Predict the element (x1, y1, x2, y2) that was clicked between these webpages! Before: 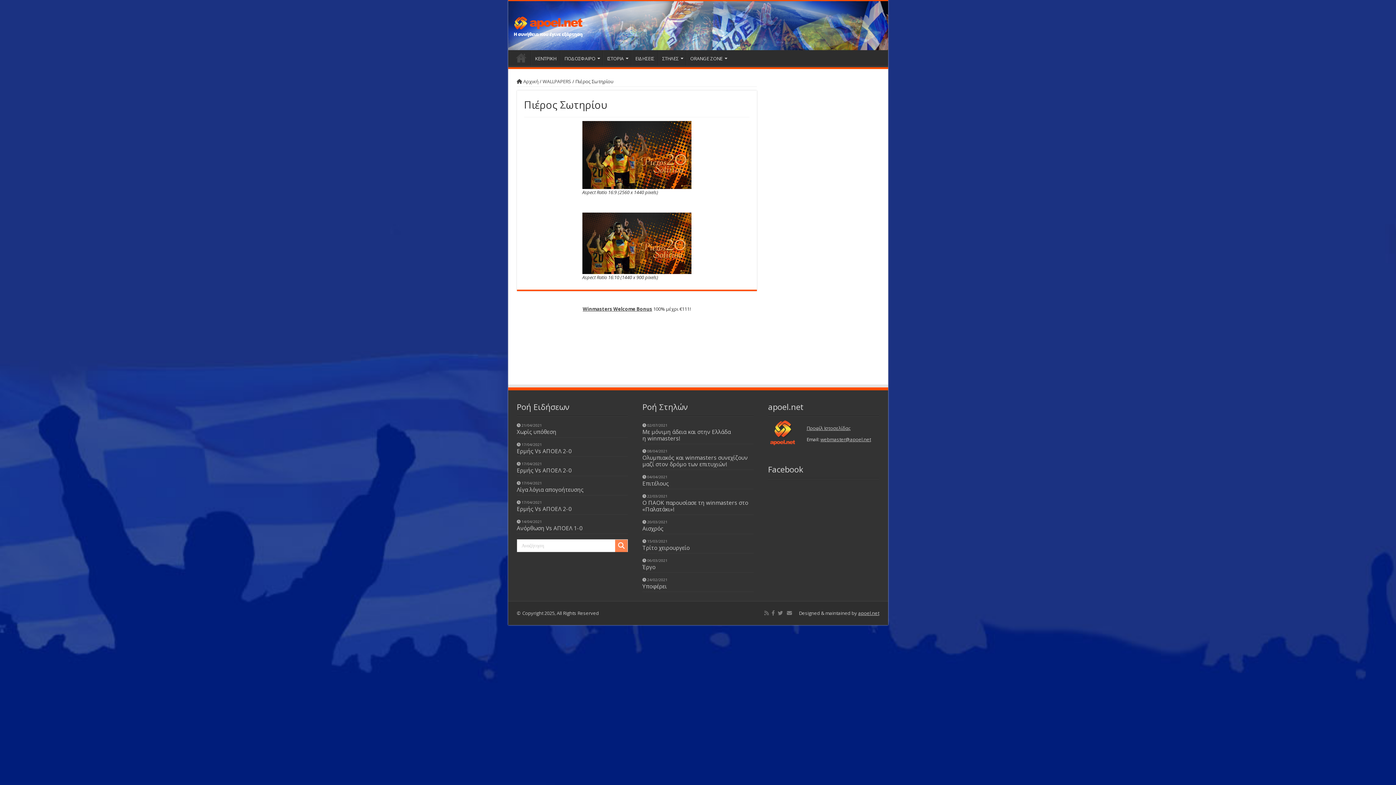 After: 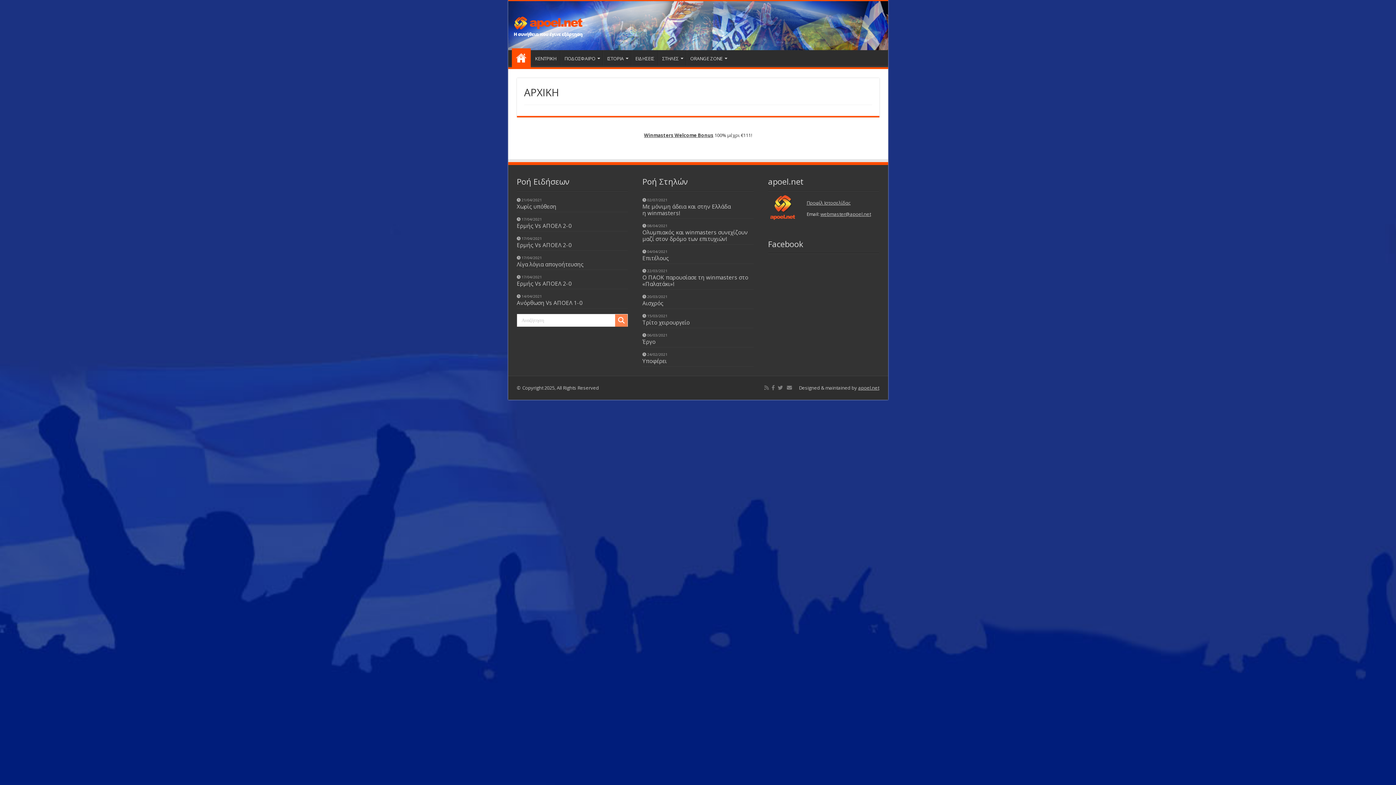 Action: label: Home bbox: (511, 50, 530, 65)